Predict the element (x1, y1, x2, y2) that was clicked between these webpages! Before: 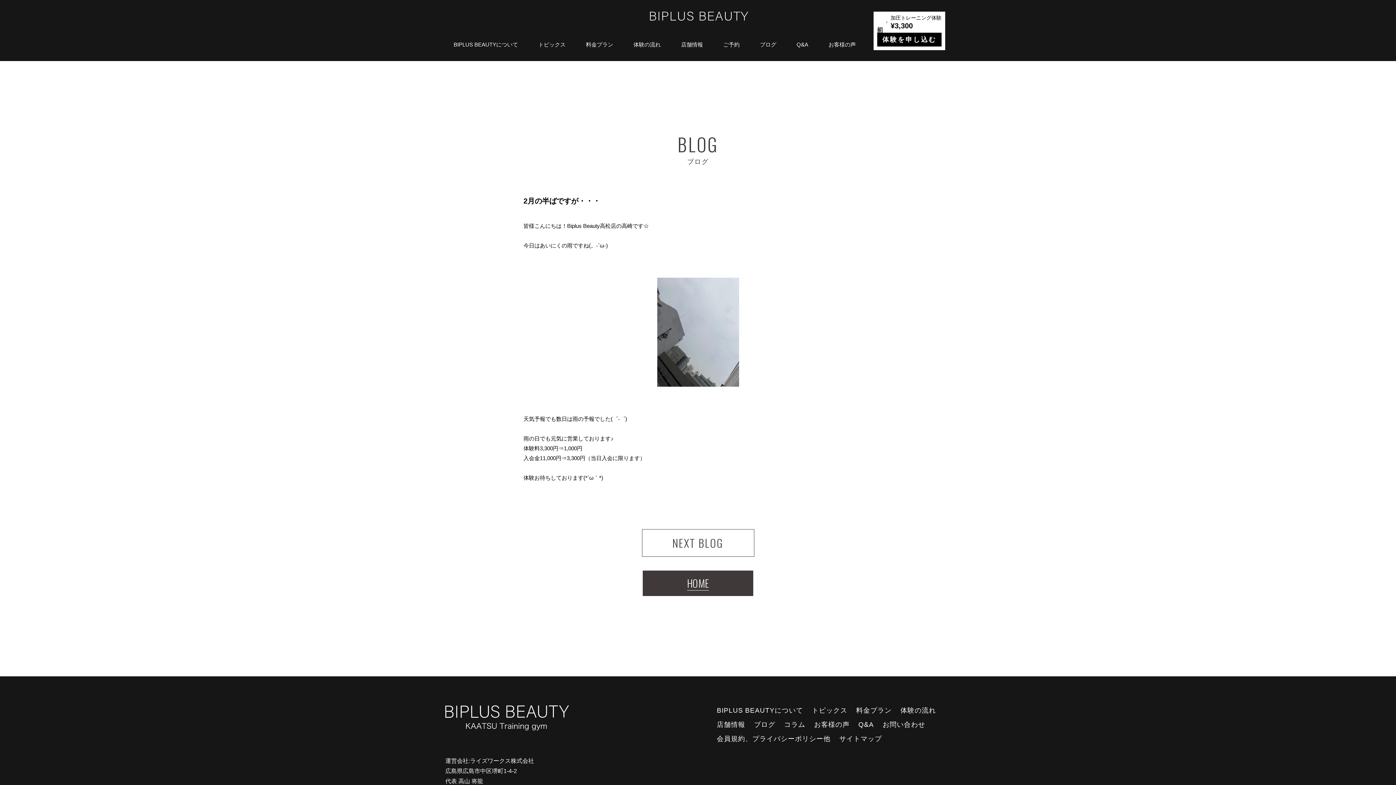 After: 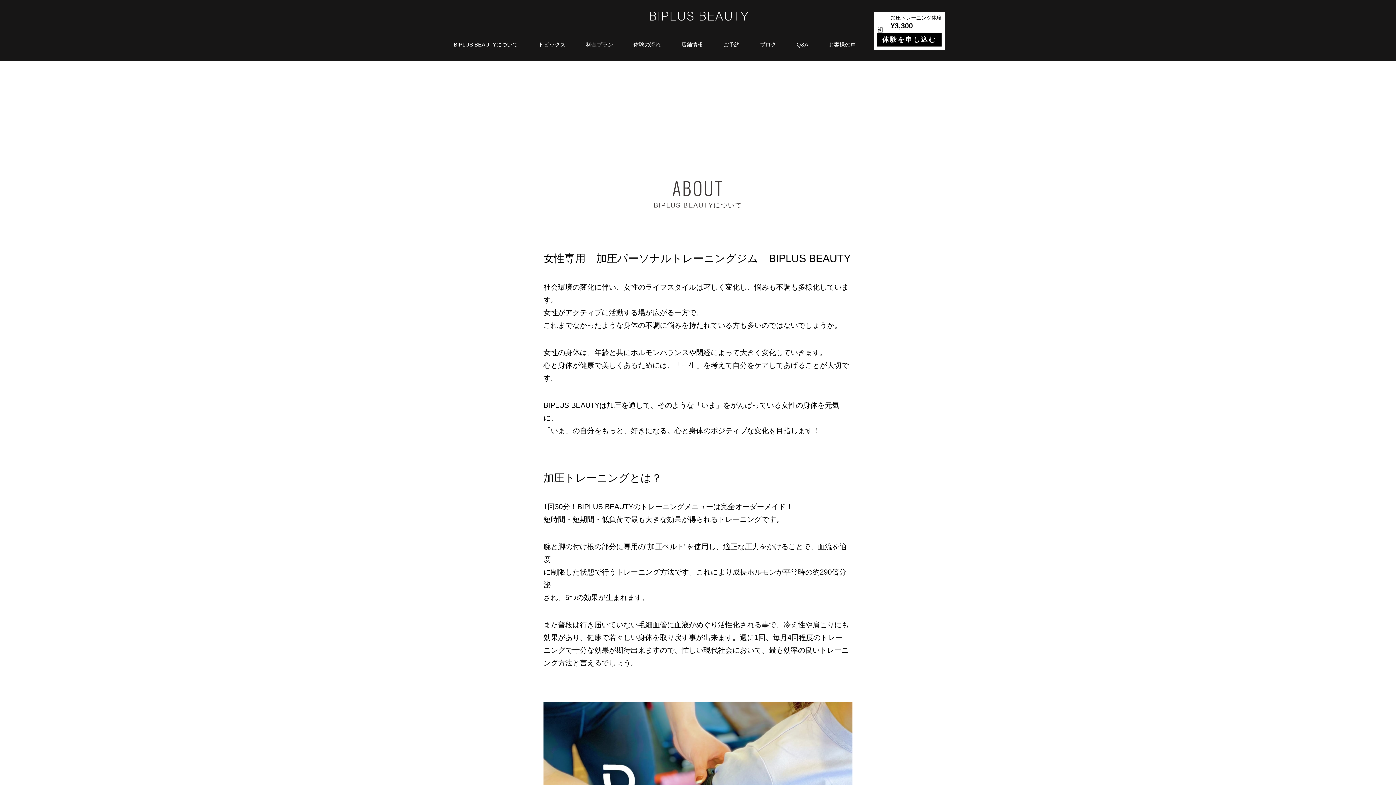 Action: label: BIPLUS BEAUTYについて bbox: (713, 705, 806, 716)